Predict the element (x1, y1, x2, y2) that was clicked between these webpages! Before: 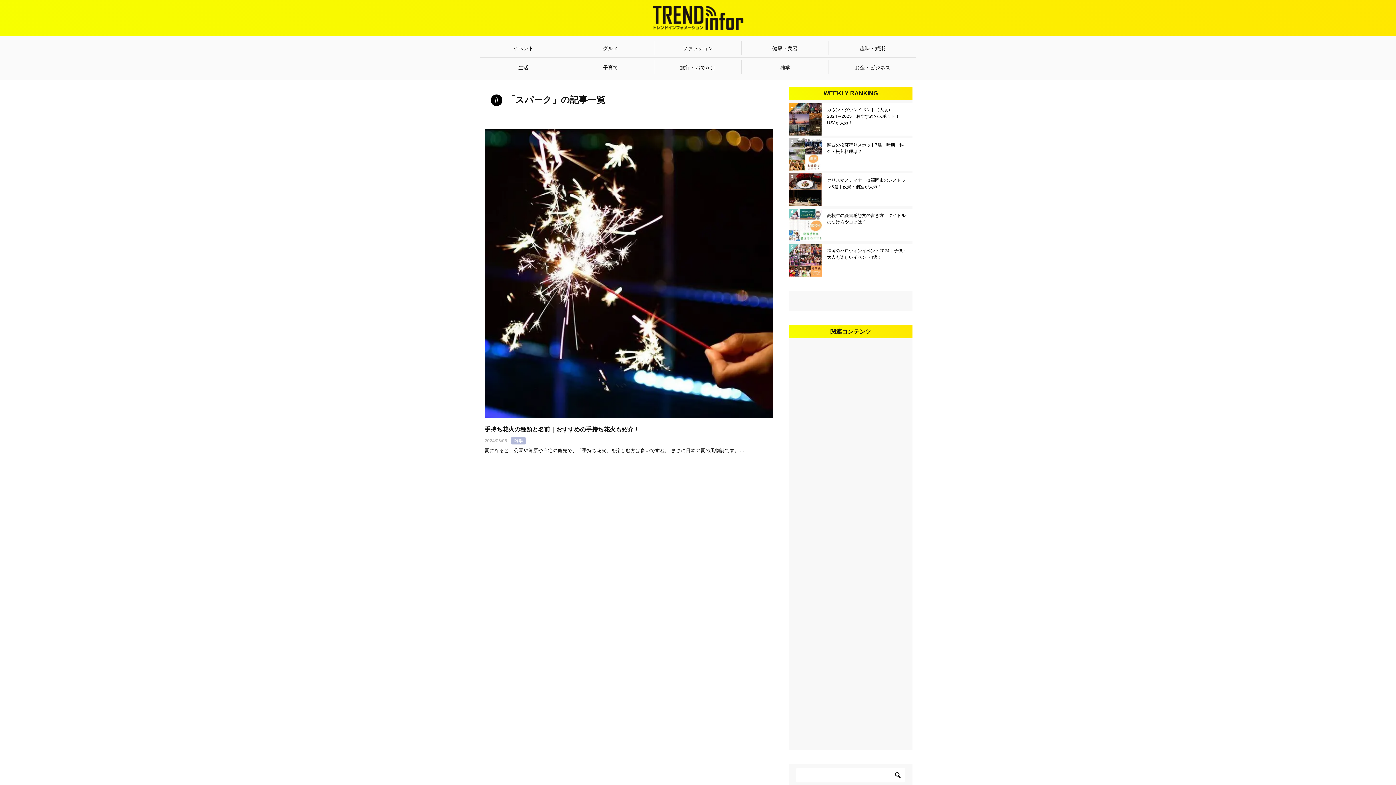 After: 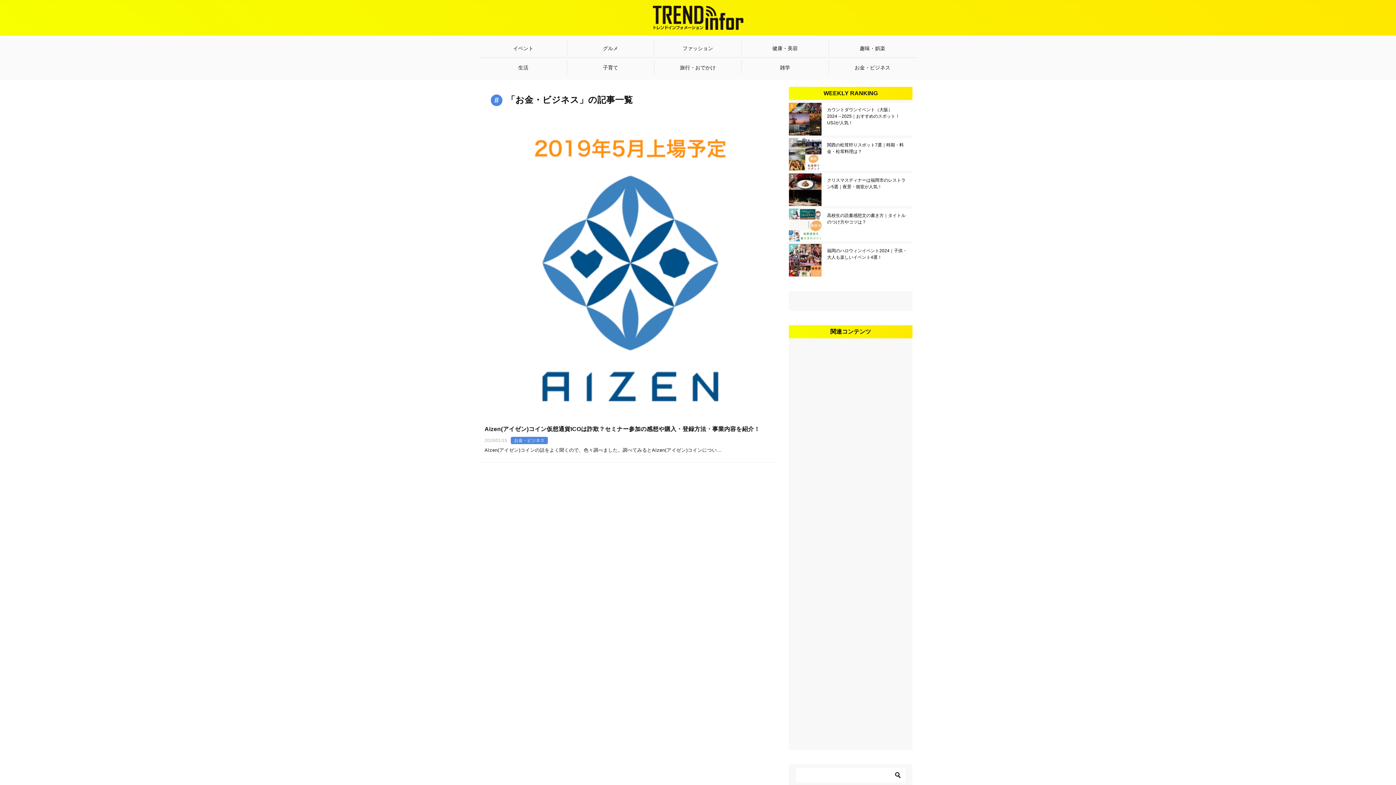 Action: bbox: (829, 60, 916, 74) label: お金・ビジネス